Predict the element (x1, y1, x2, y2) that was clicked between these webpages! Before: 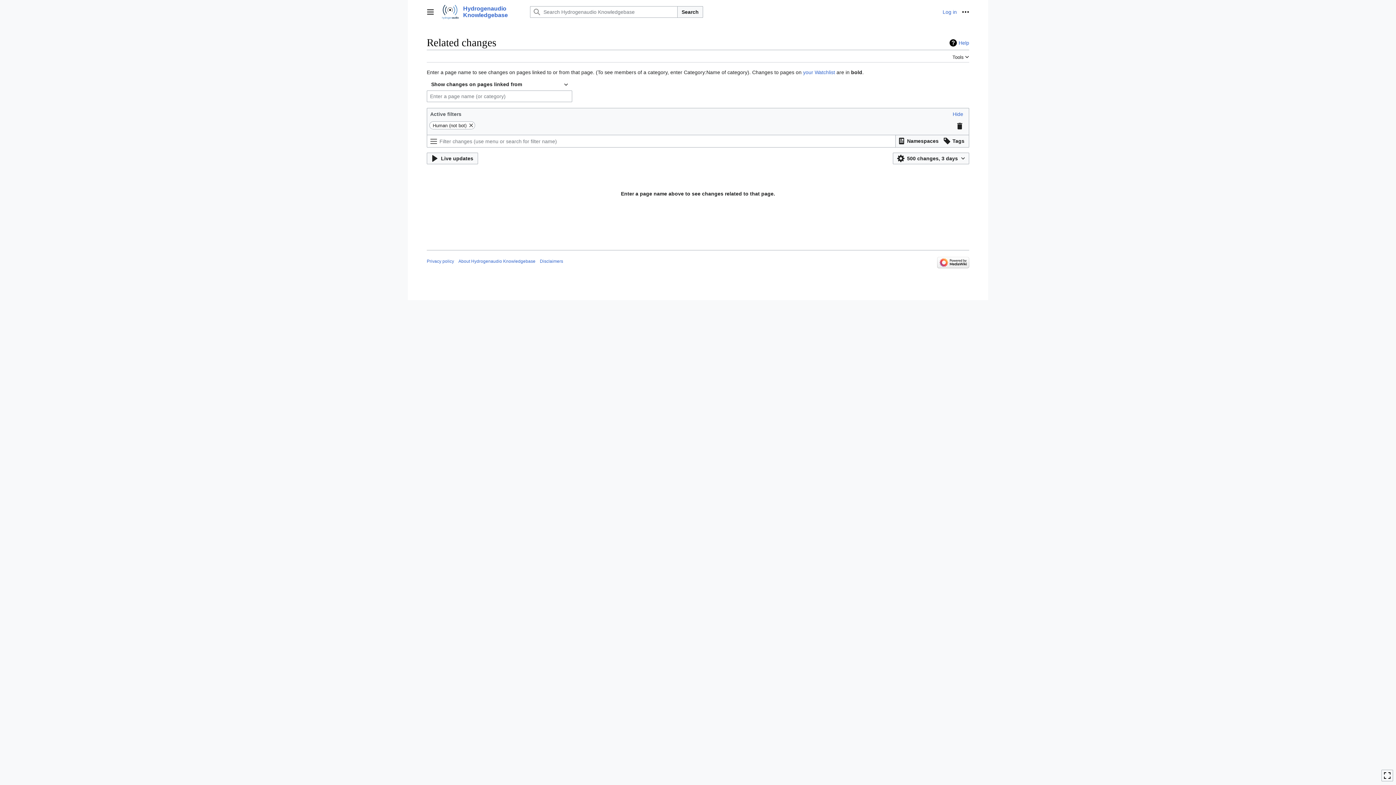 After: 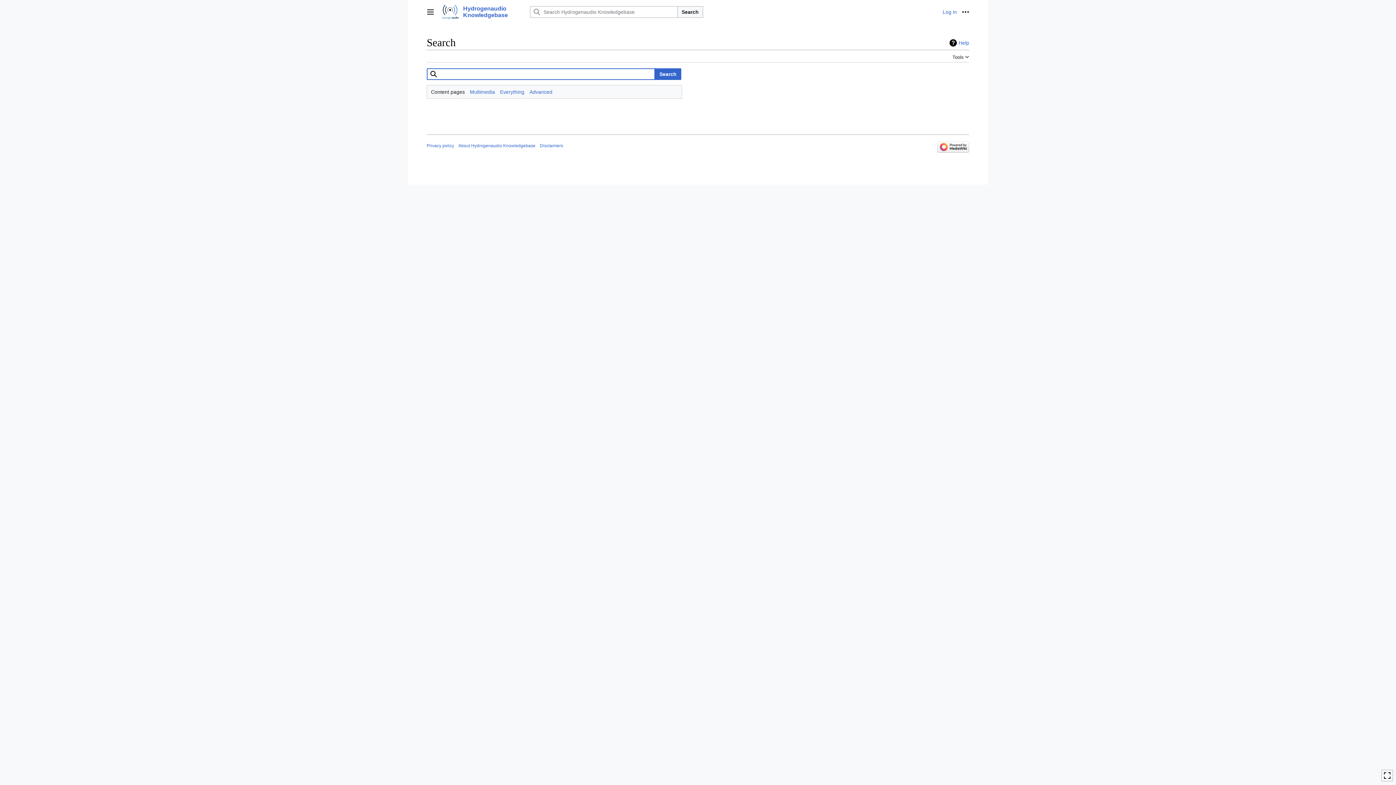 Action: bbox: (677, 6, 703, 17) label: Search